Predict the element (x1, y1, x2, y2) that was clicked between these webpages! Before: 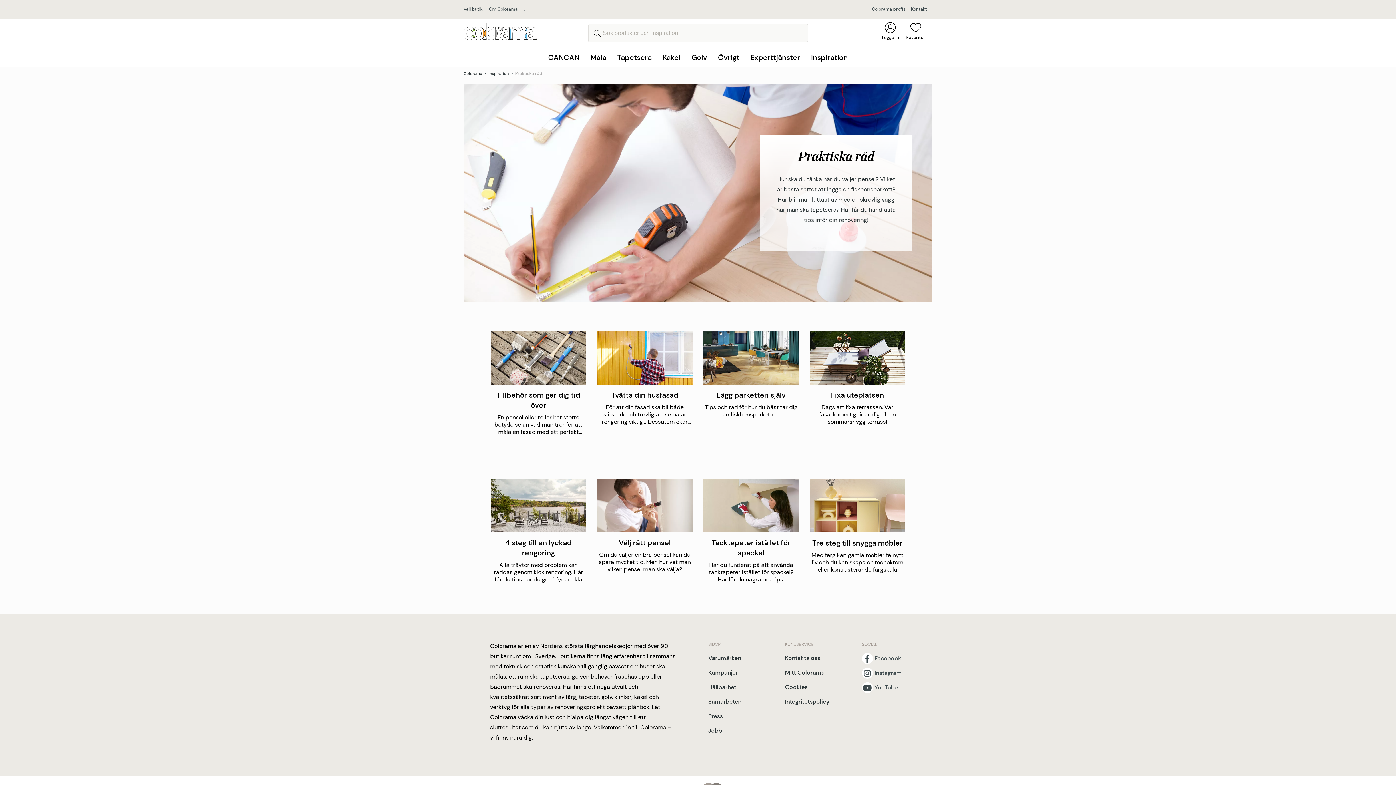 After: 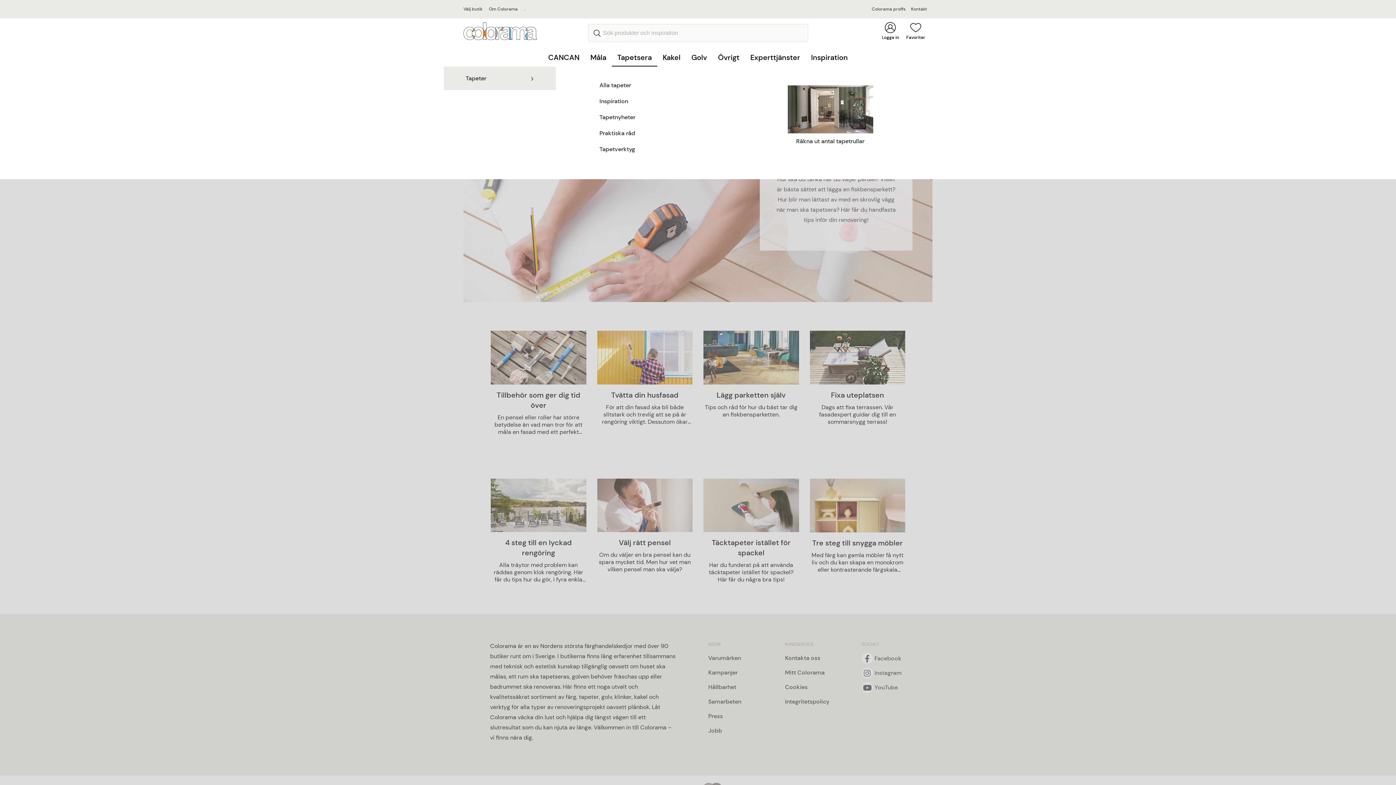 Action: label: Tapetsera bbox: (612, 47, 657, 66)